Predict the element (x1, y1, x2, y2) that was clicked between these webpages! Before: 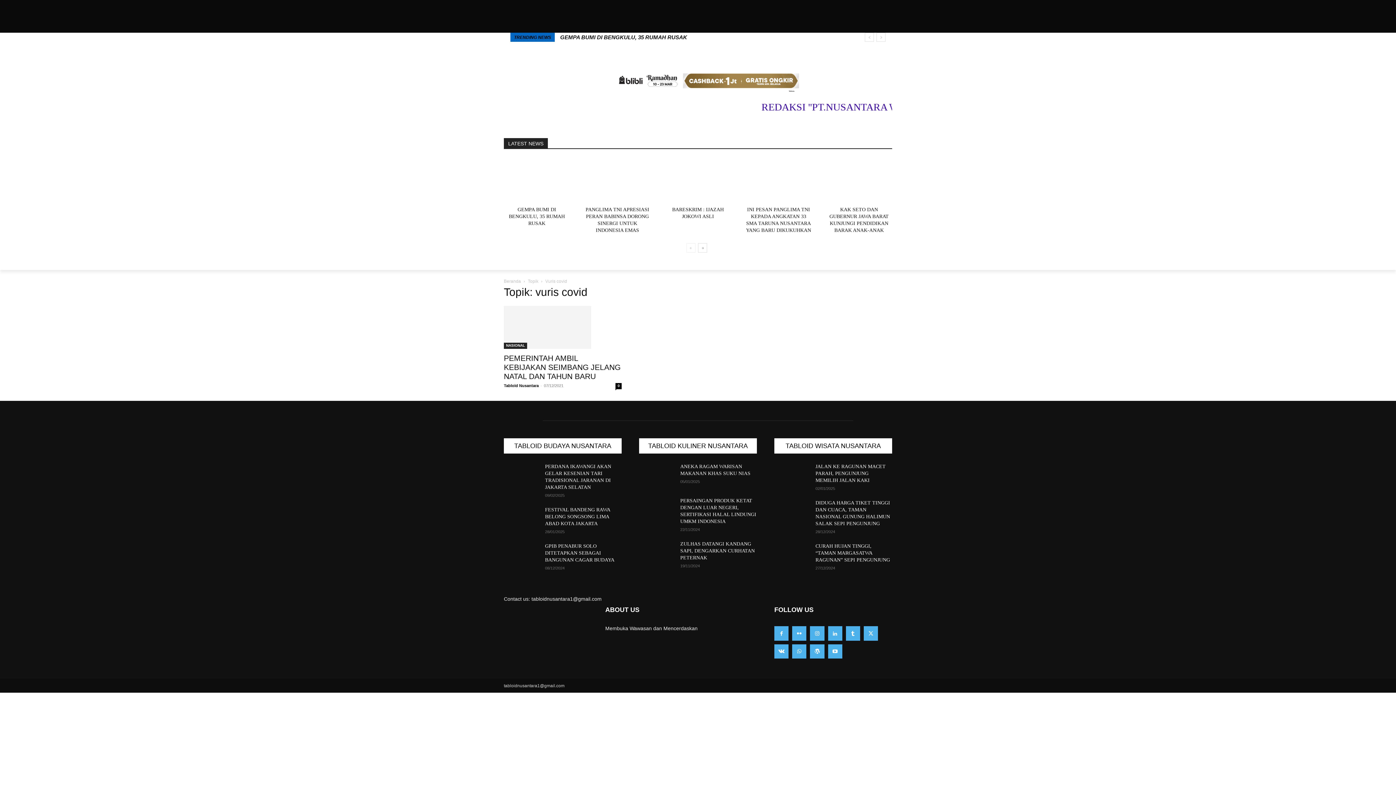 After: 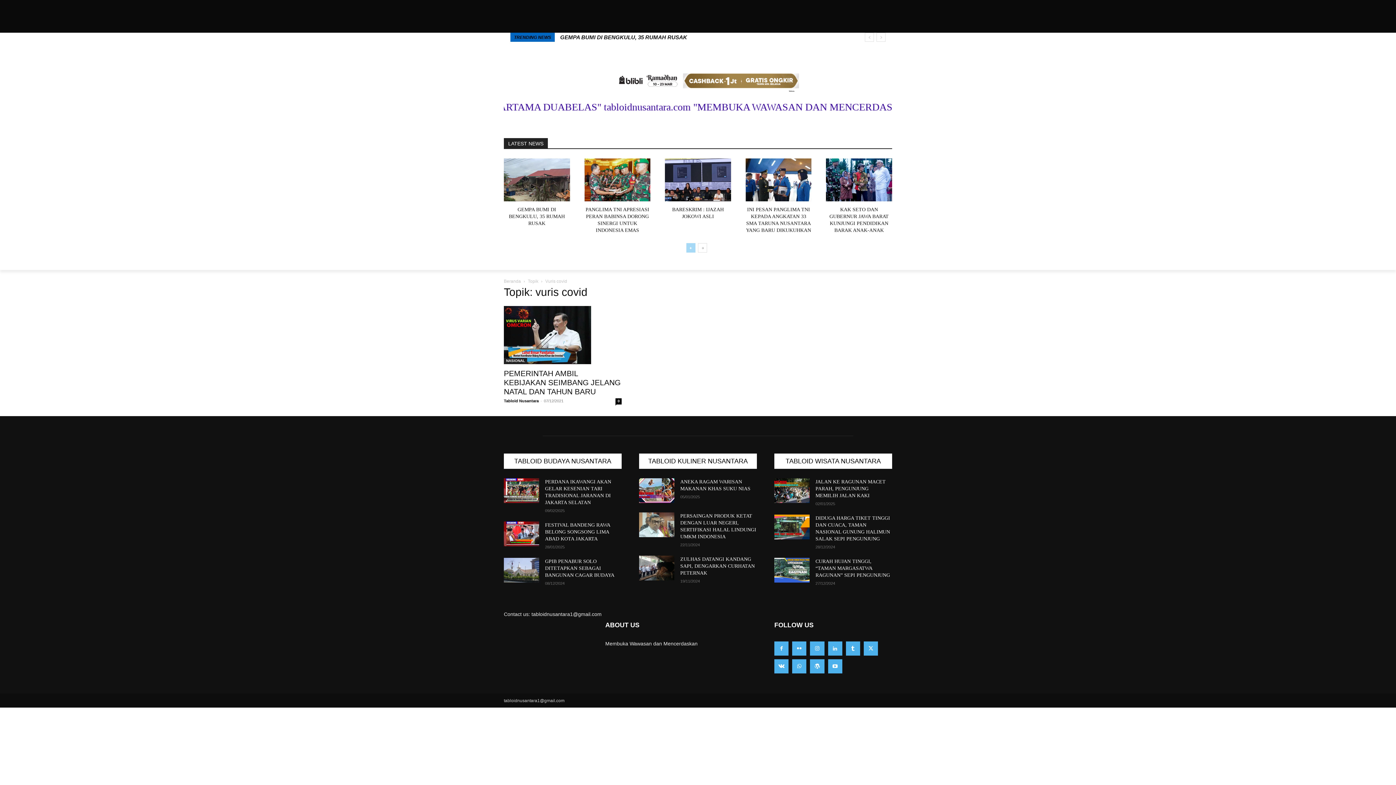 Action: label: prev-page bbox: (686, 243, 695, 252)